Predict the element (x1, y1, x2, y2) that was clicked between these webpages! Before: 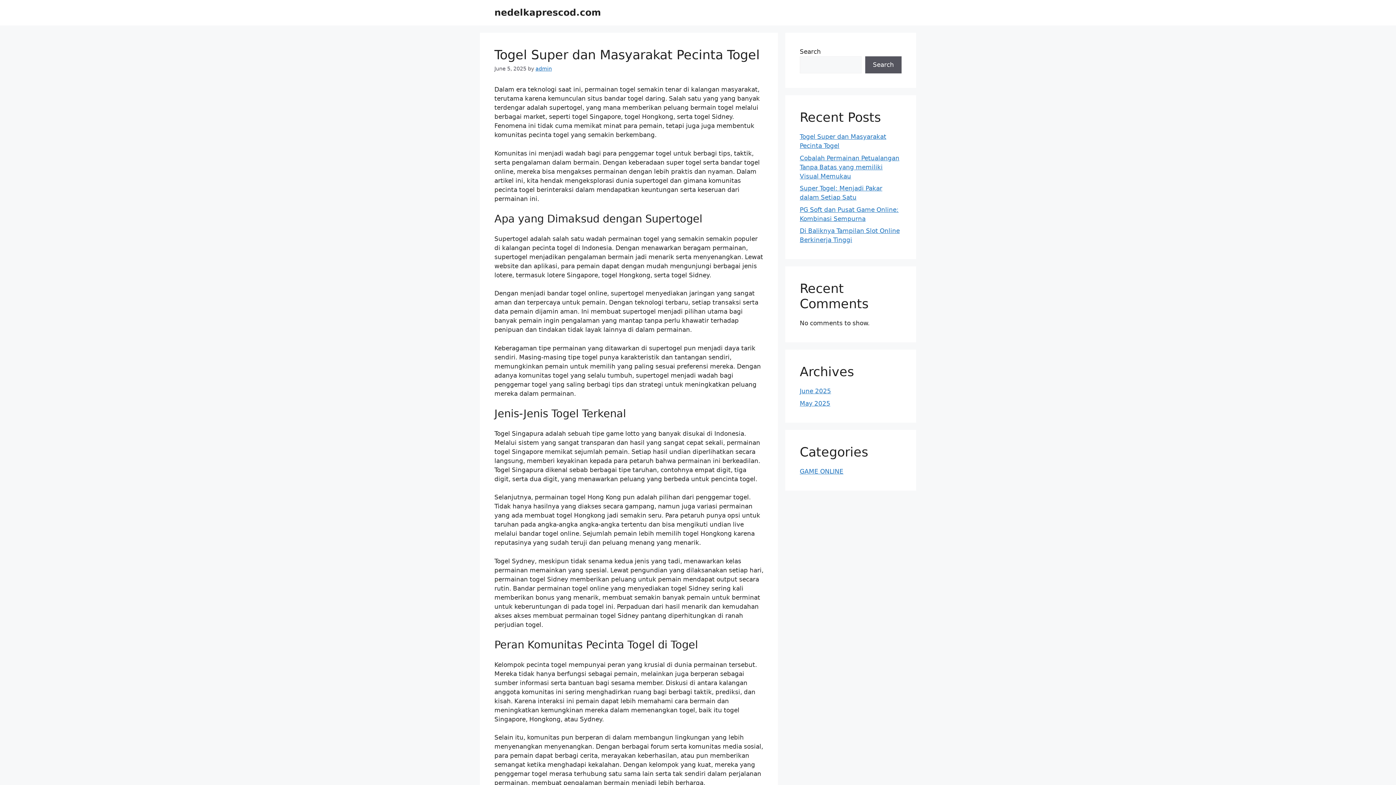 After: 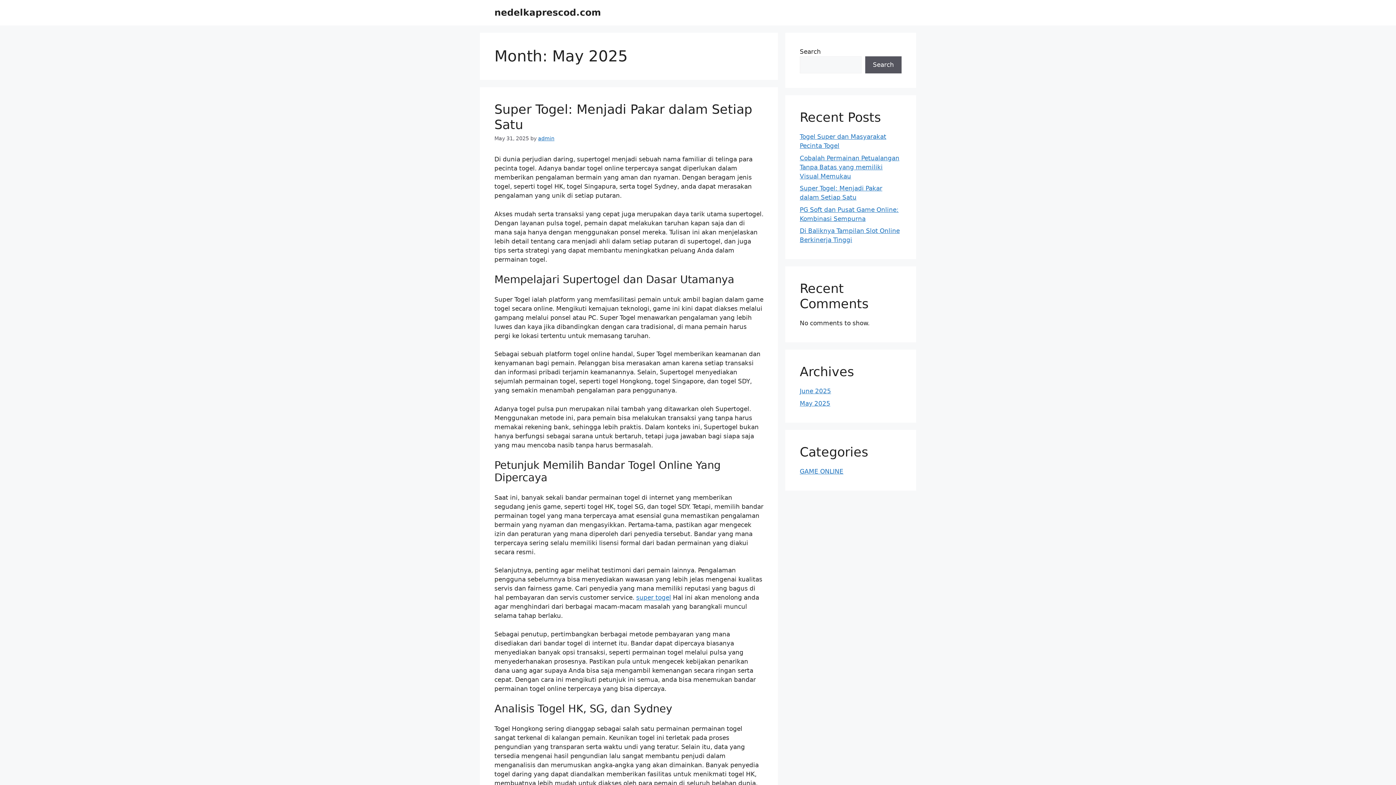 Action: label: May 2025 bbox: (800, 399, 830, 407)